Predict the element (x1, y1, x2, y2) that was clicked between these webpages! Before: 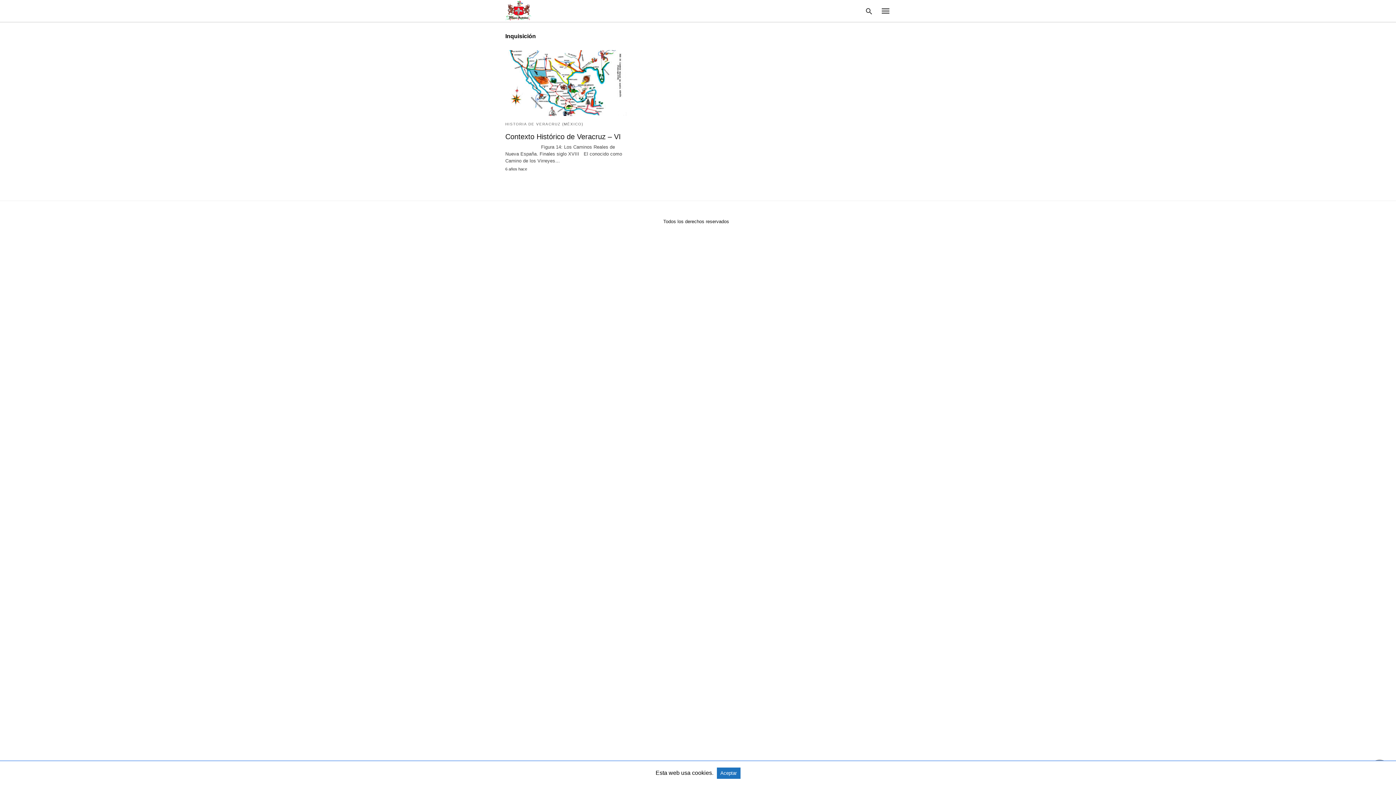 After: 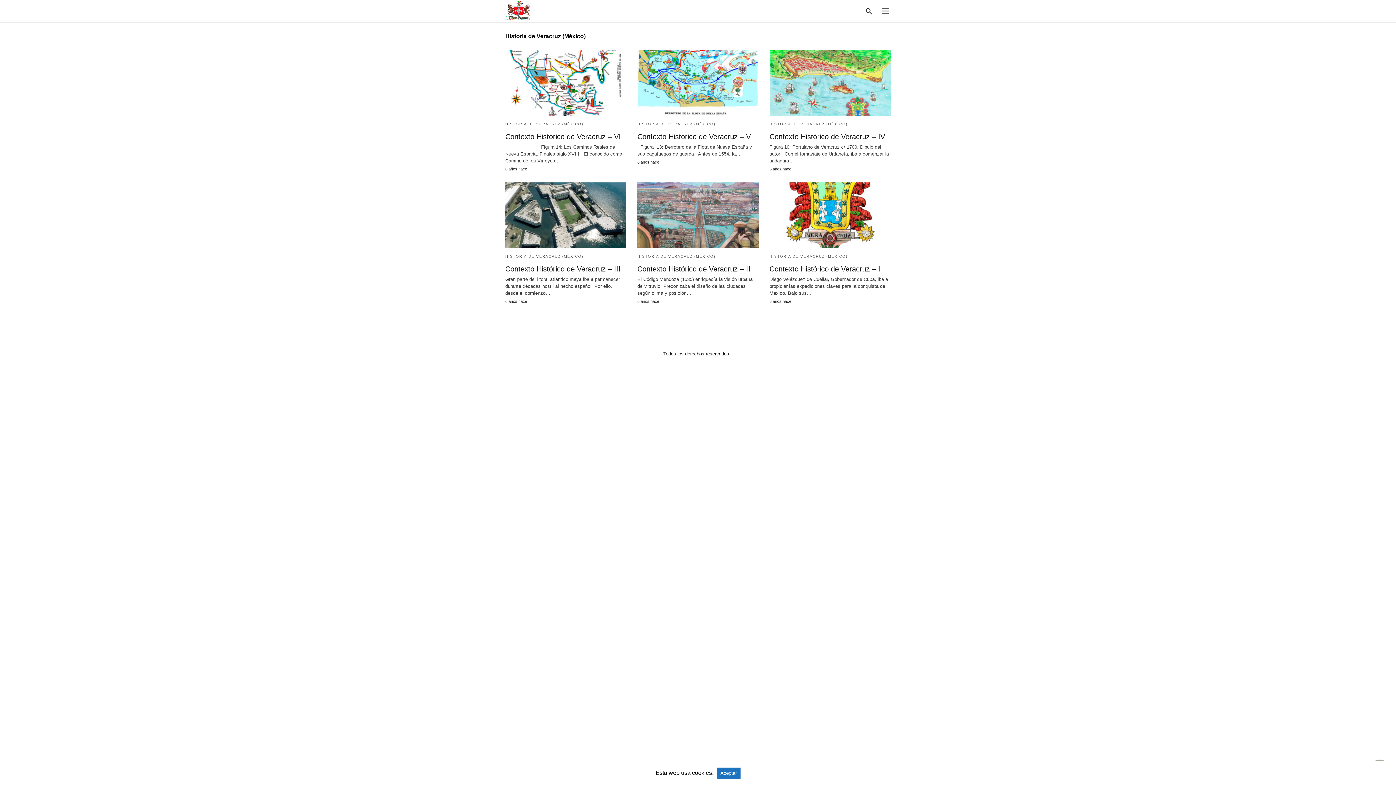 Action: bbox: (505, 122, 583, 126) label: HISTORIA DE VERACRUZ (MÉXICO)